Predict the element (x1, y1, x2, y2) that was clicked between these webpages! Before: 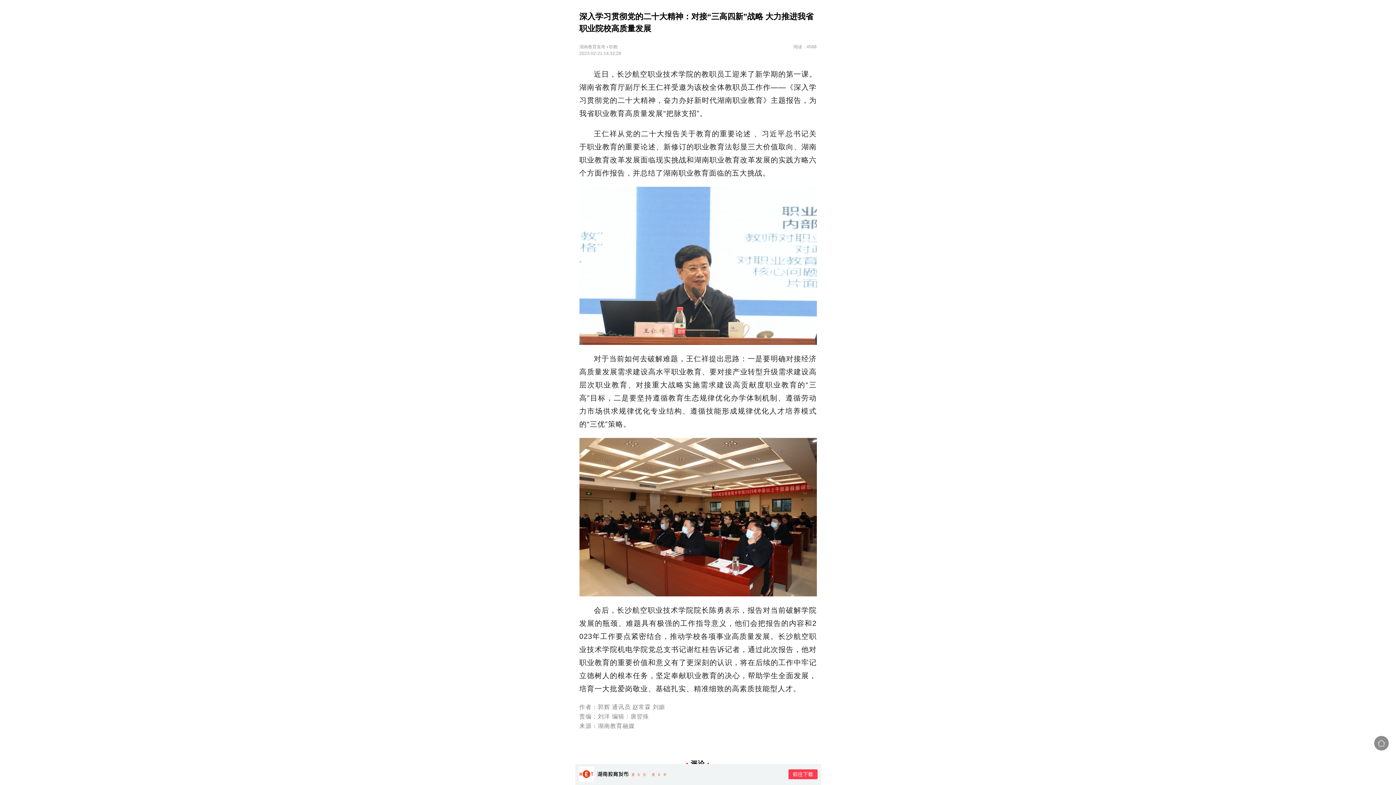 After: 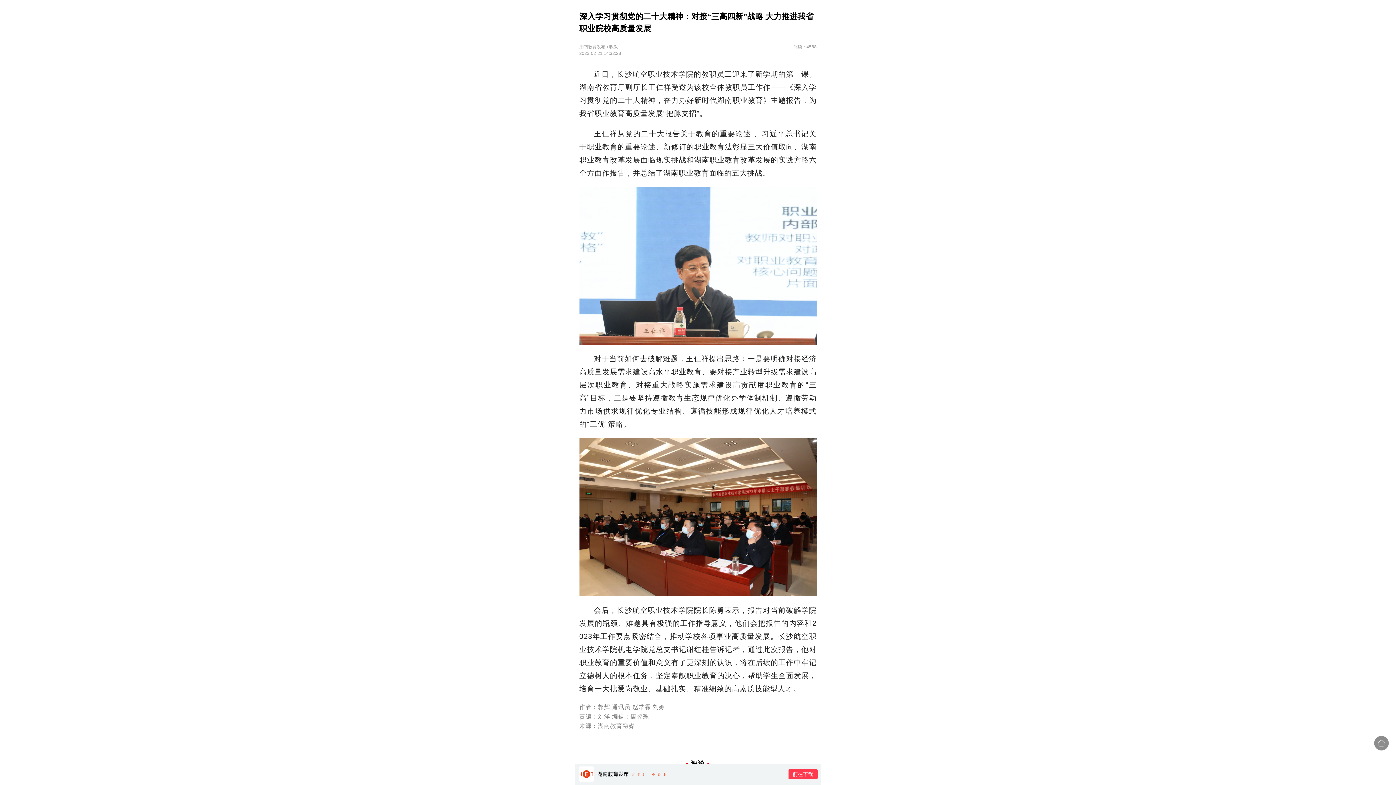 Action: bbox: (1374, 744, 1389, 752)